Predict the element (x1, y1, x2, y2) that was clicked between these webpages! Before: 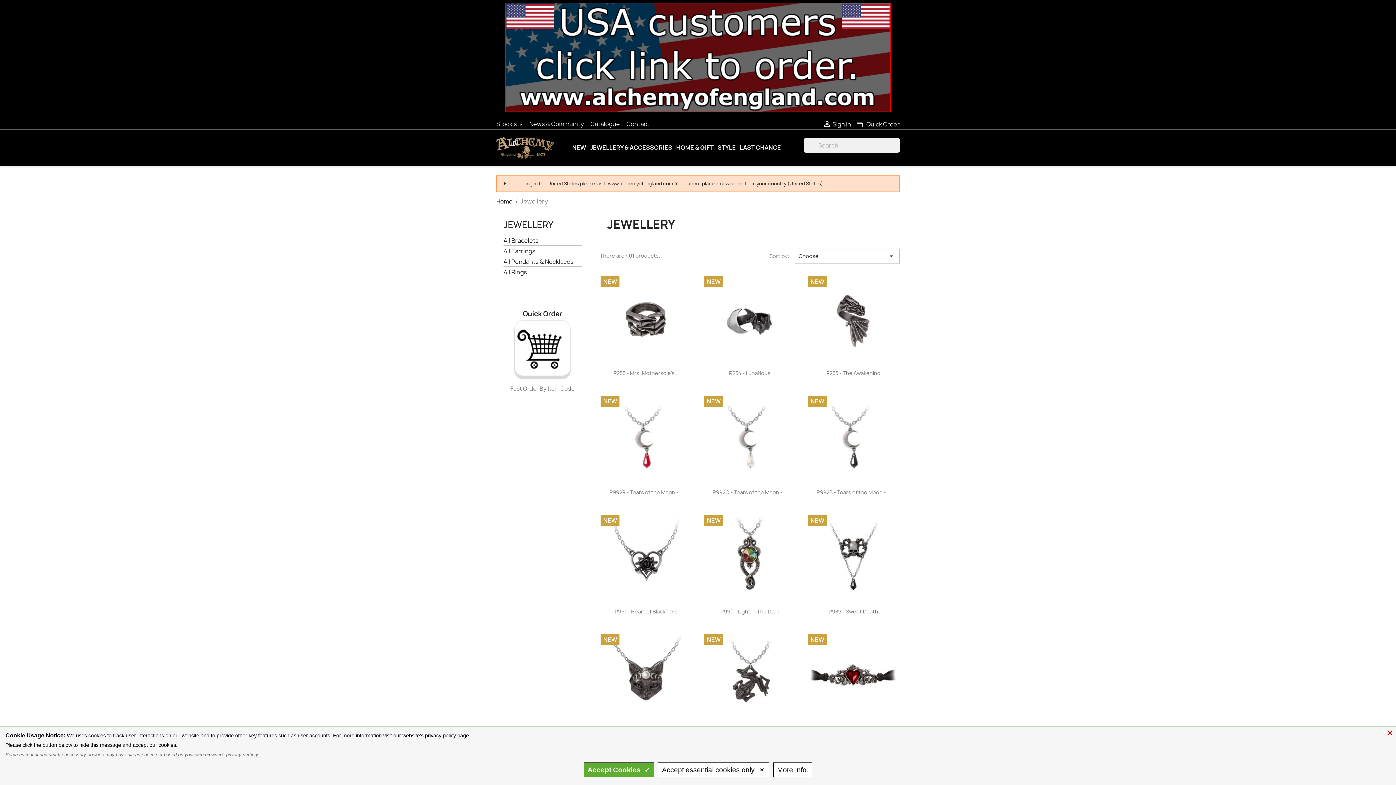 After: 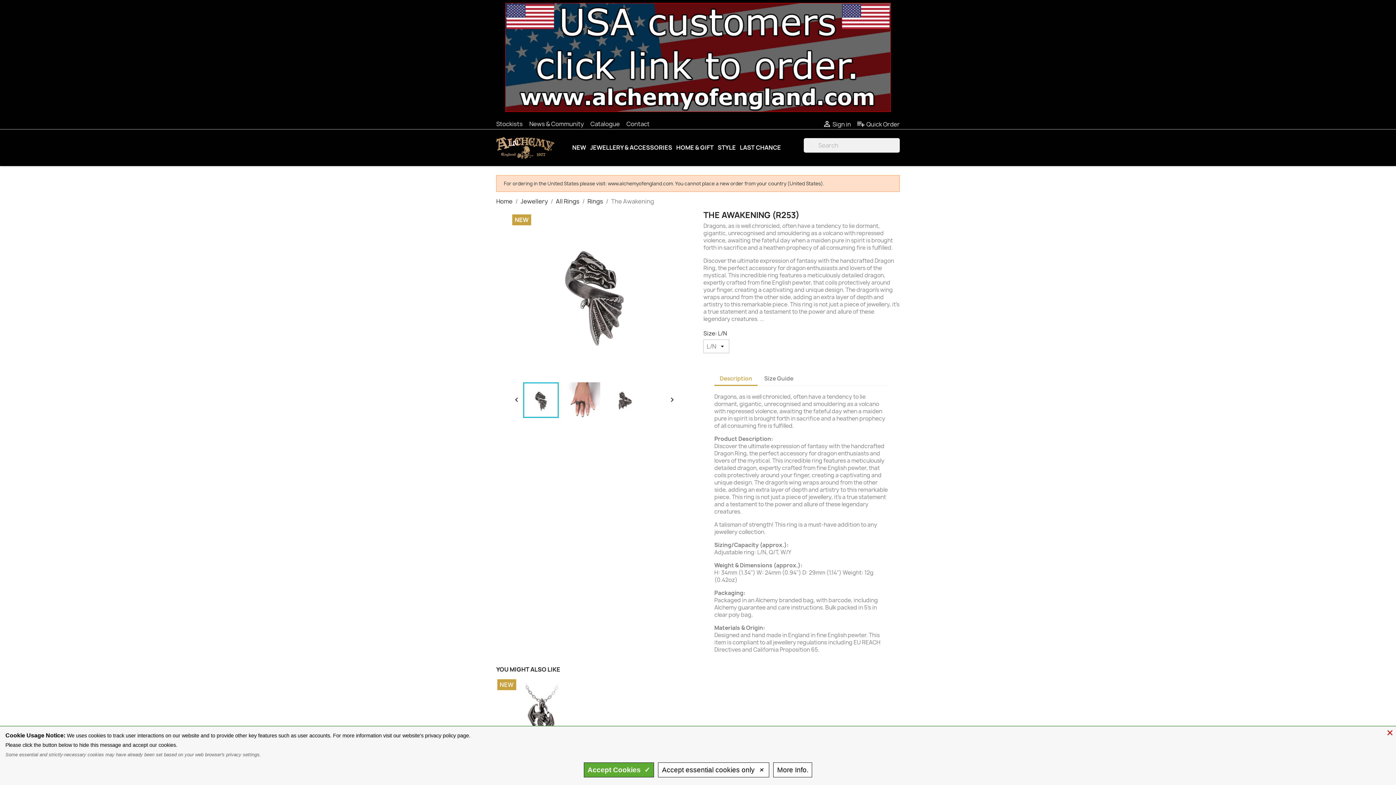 Action: bbox: (808, 272, 899, 363)